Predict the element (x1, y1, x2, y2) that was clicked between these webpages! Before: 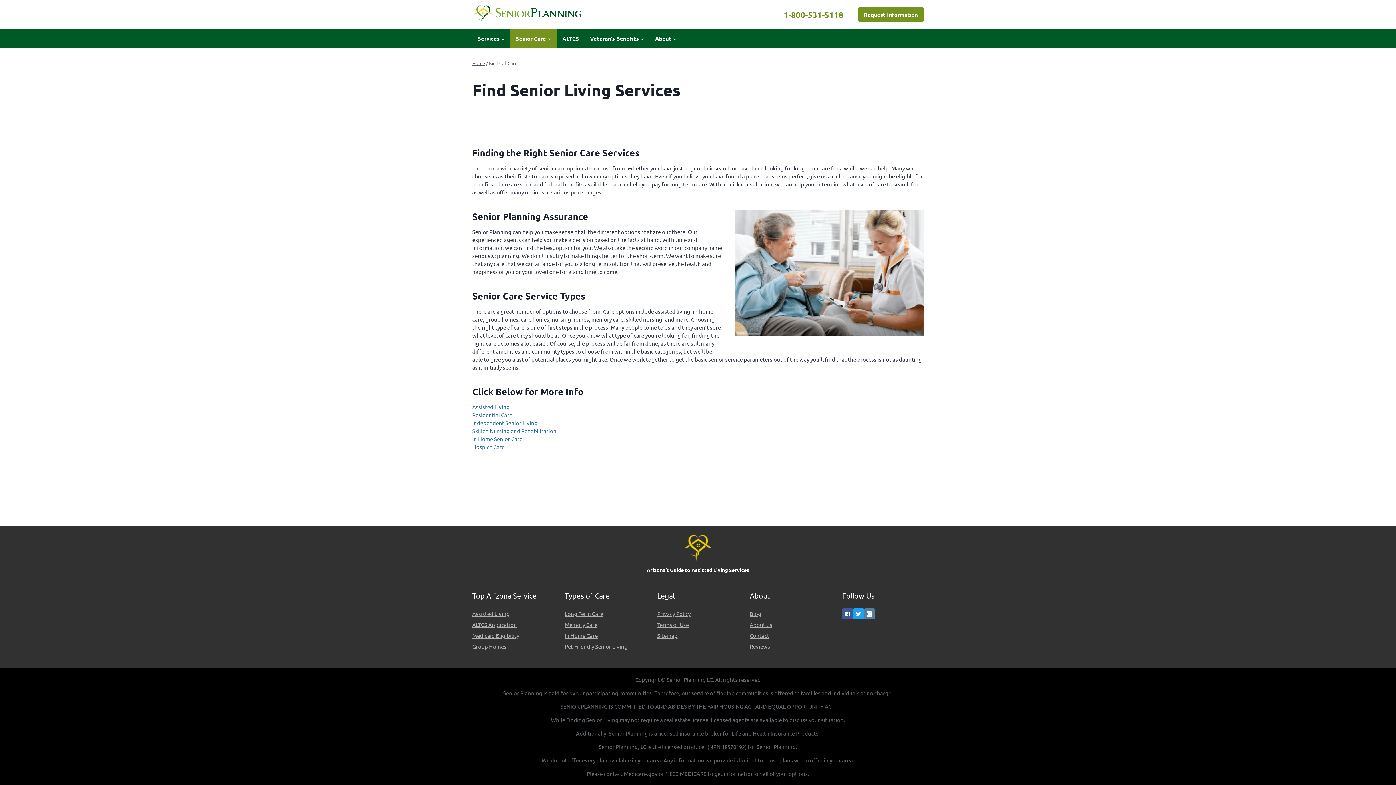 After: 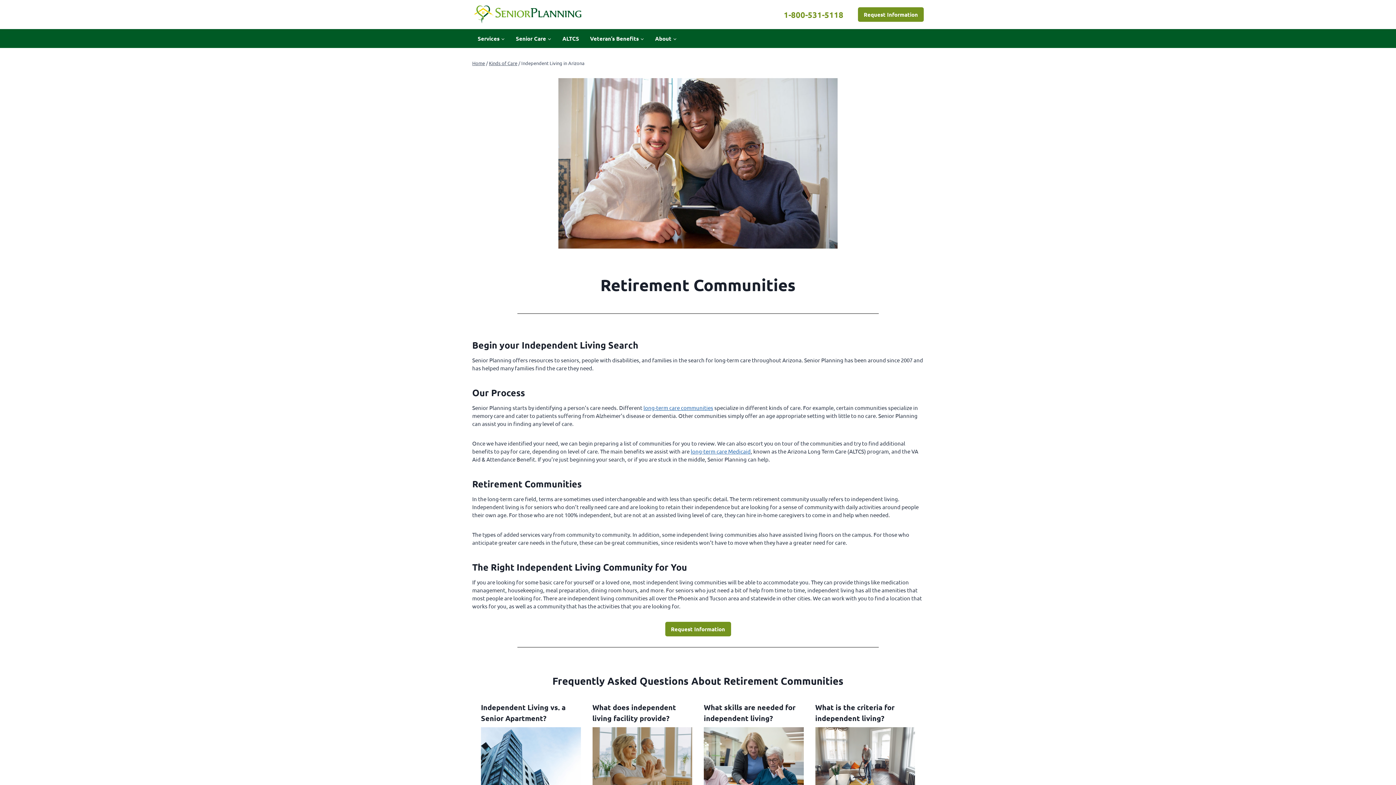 Action: bbox: (472, 419, 537, 426) label: Independent Senior Living